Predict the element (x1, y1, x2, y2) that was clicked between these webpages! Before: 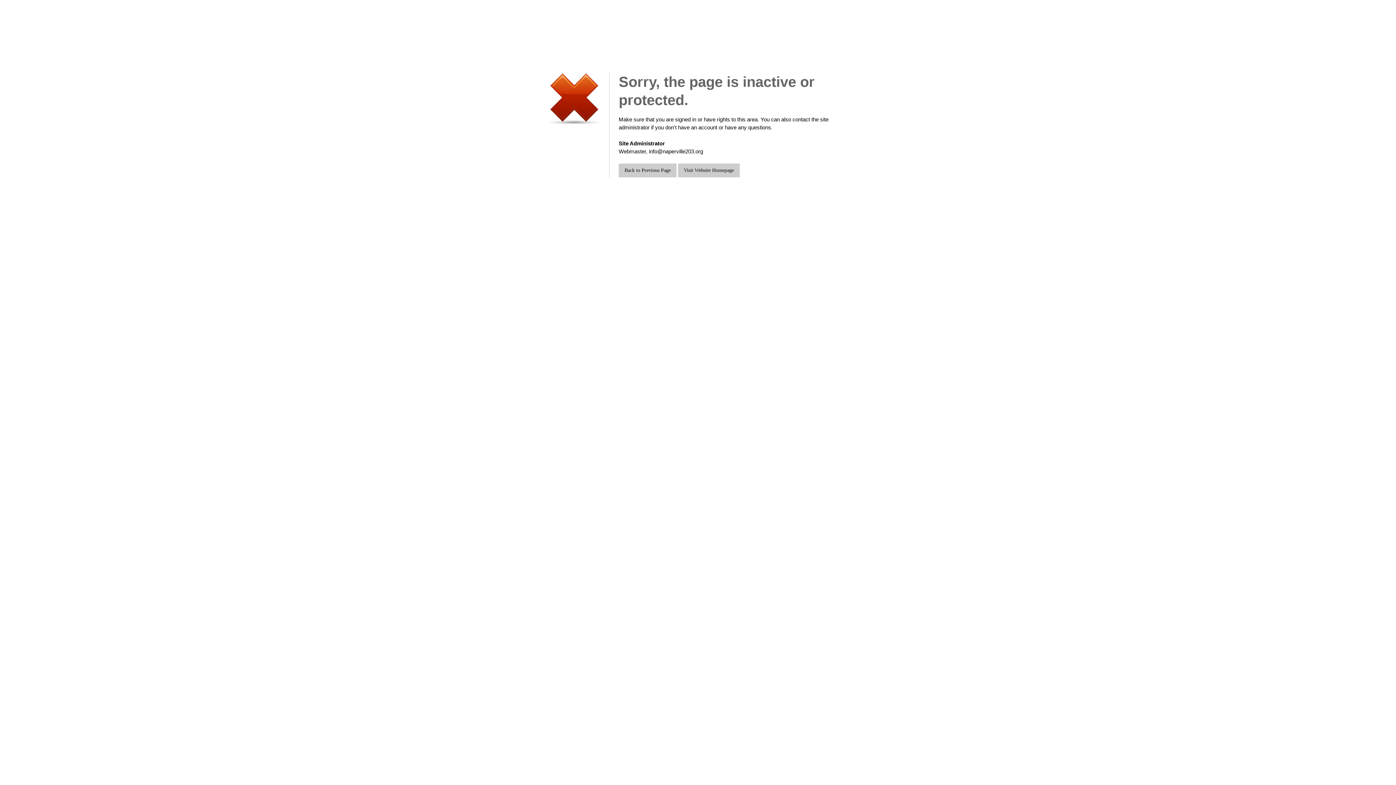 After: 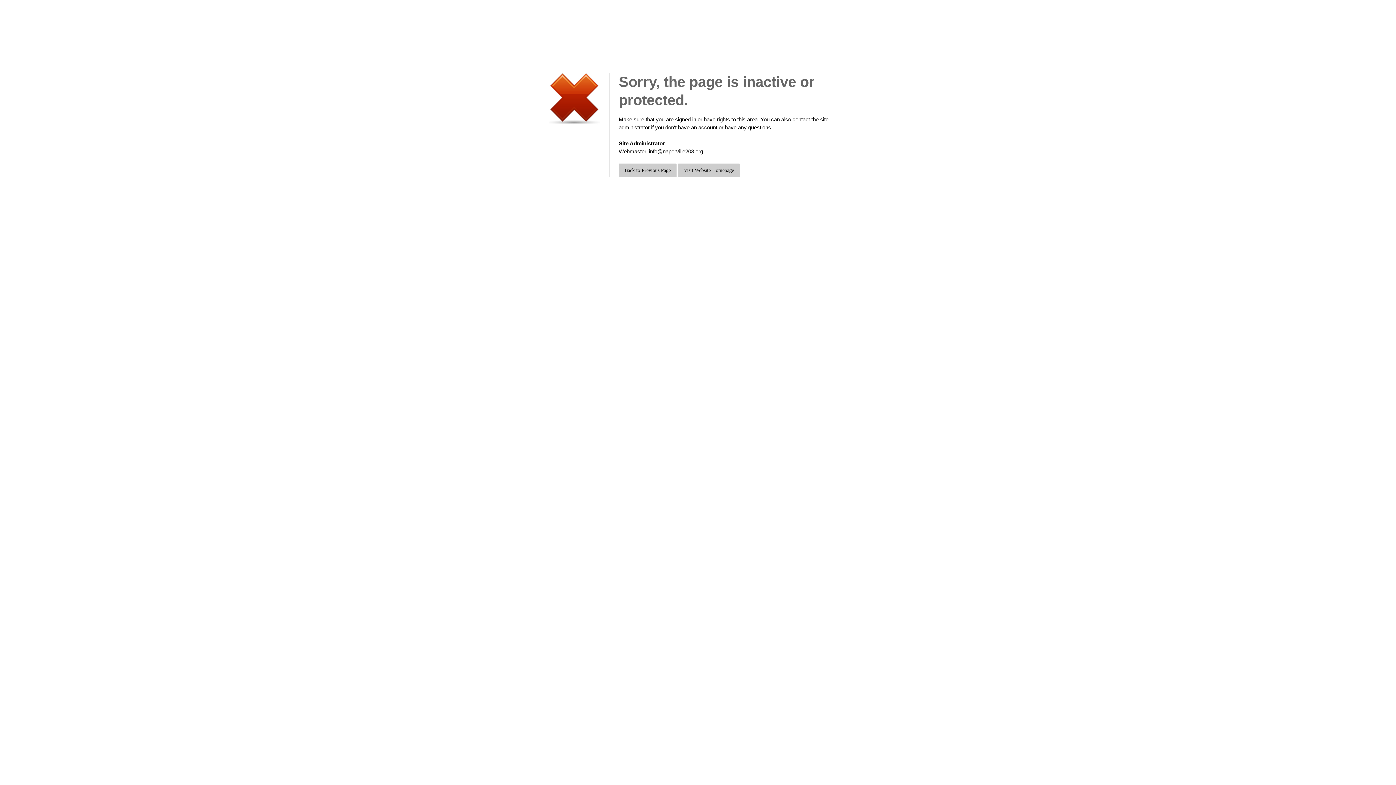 Action: bbox: (618, 148, 703, 154) label: Webmaster, info@naperville203.org